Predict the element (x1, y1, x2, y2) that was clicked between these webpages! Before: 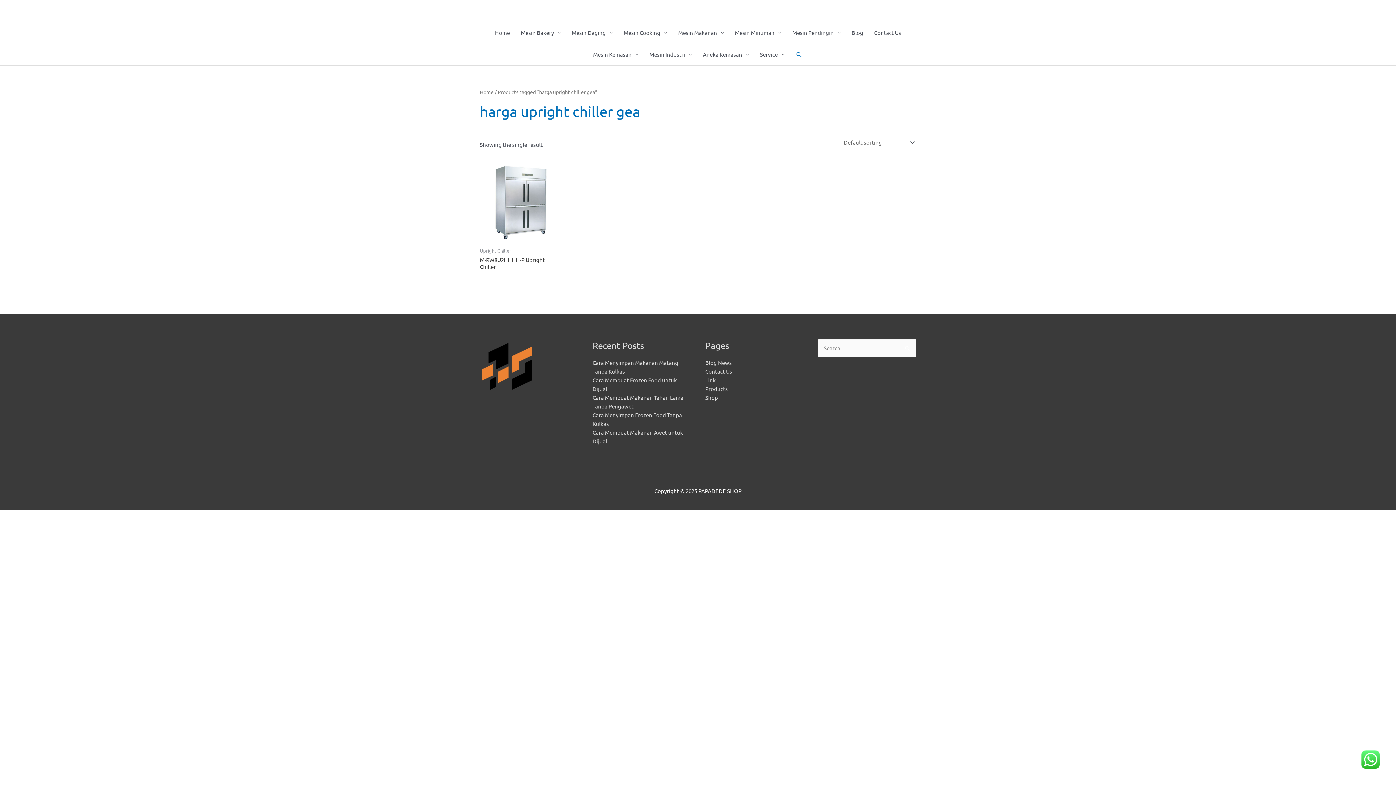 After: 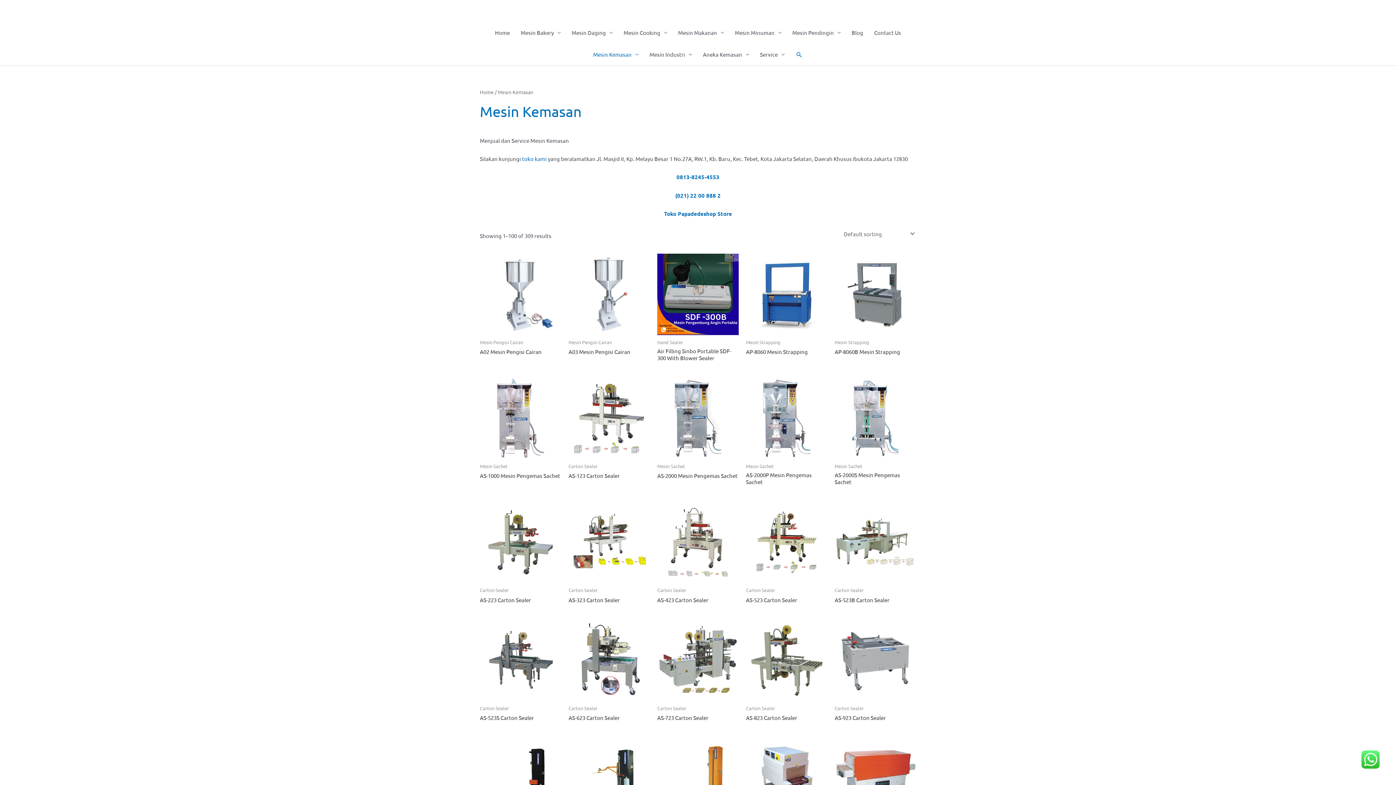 Action: bbox: (587, 43, 644, 65) label: Mesin Kemasan